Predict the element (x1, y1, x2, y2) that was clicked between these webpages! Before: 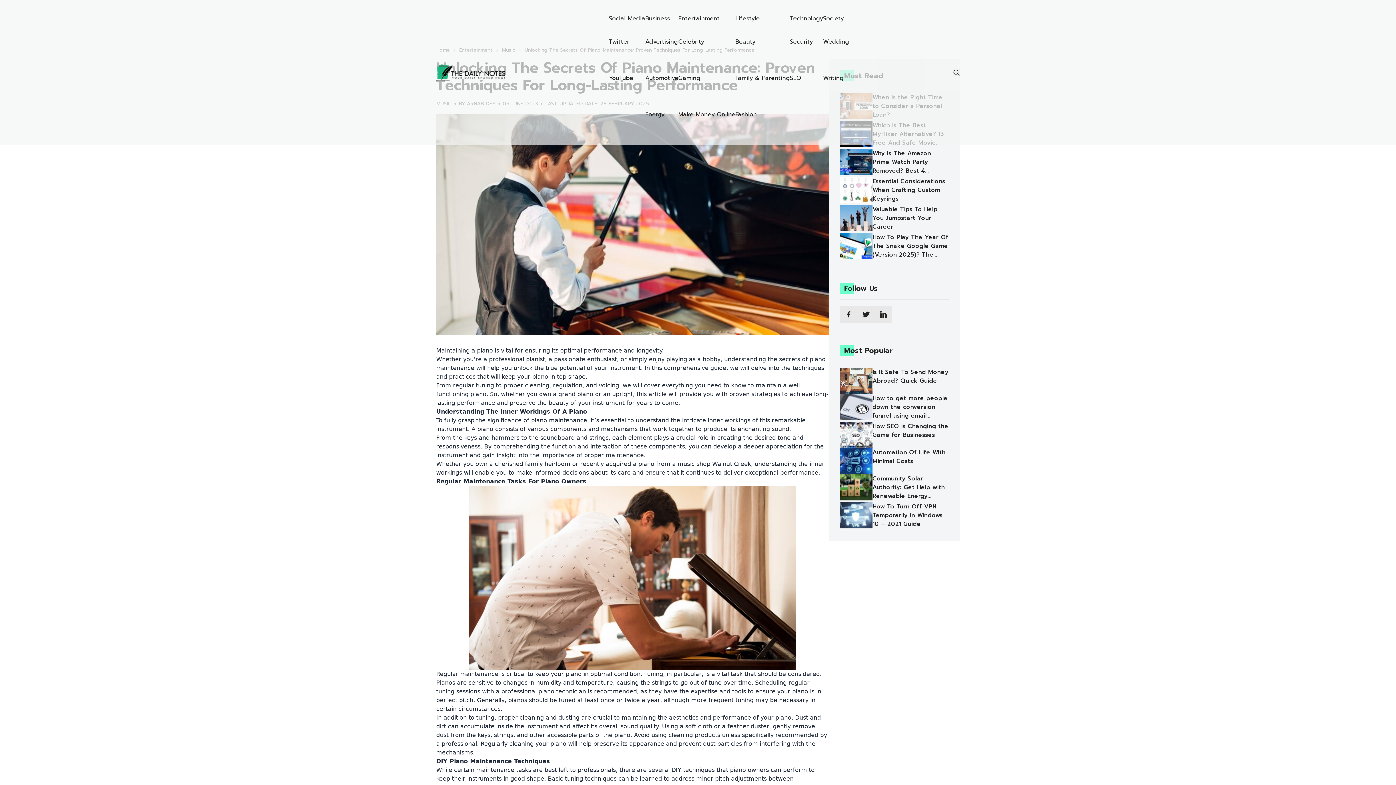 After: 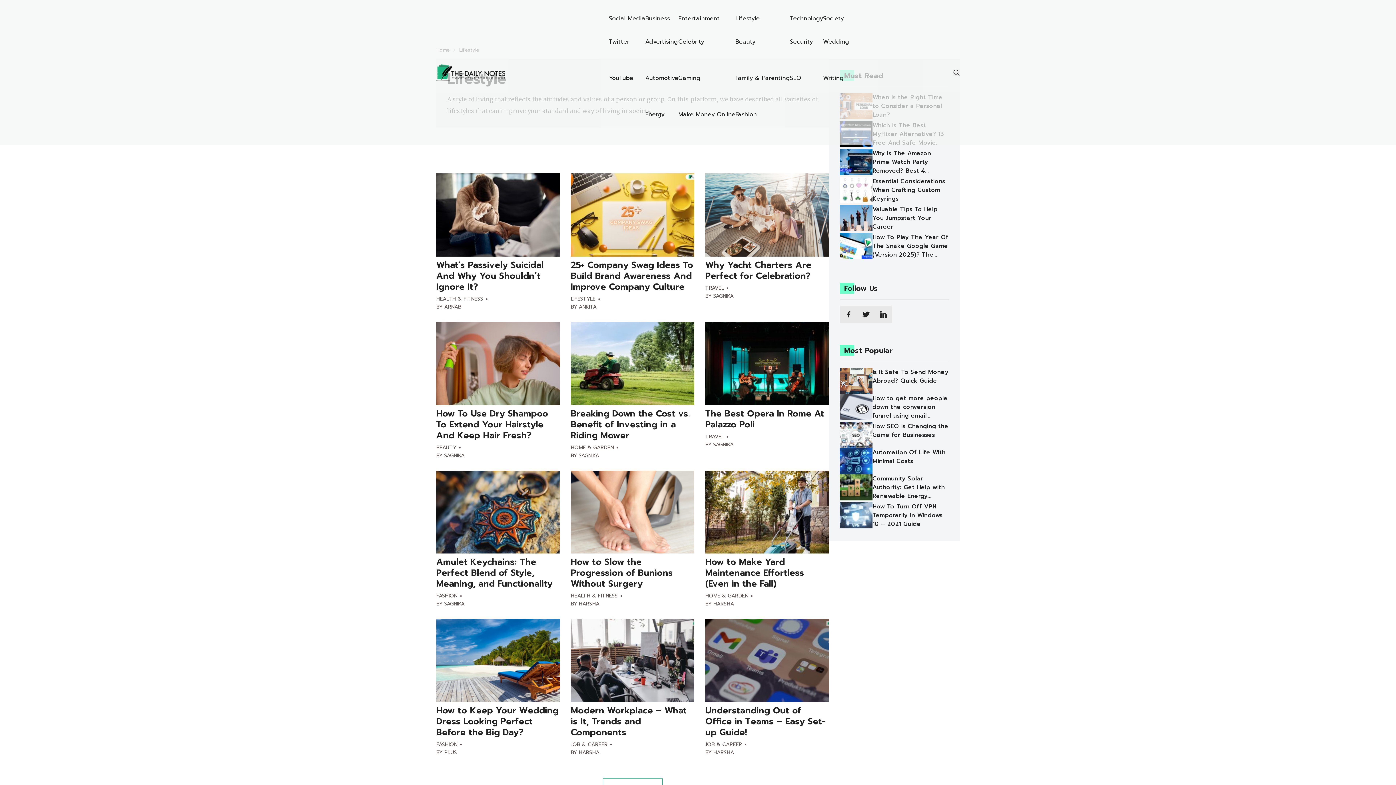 Action: label: Lifestyle bbox: (735, 14, 760, 22)